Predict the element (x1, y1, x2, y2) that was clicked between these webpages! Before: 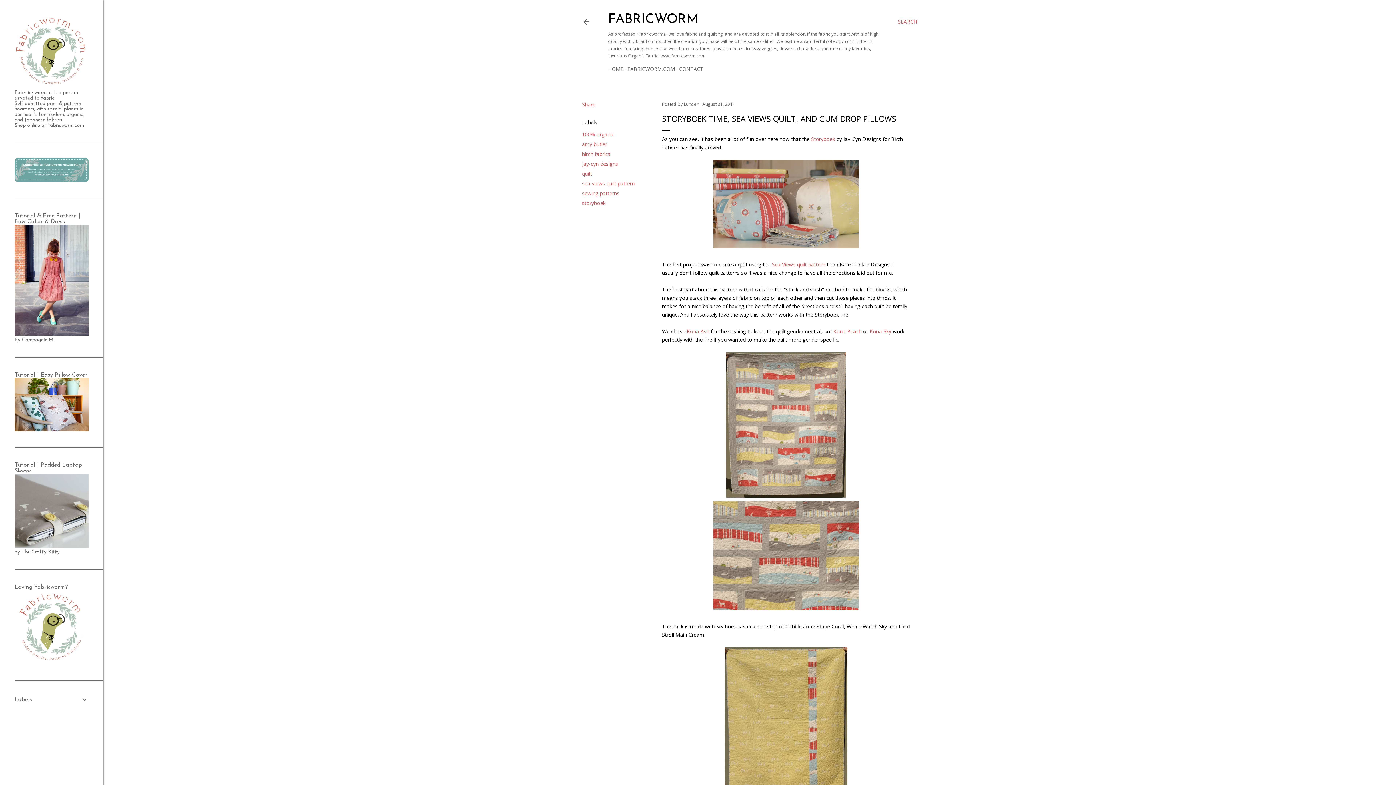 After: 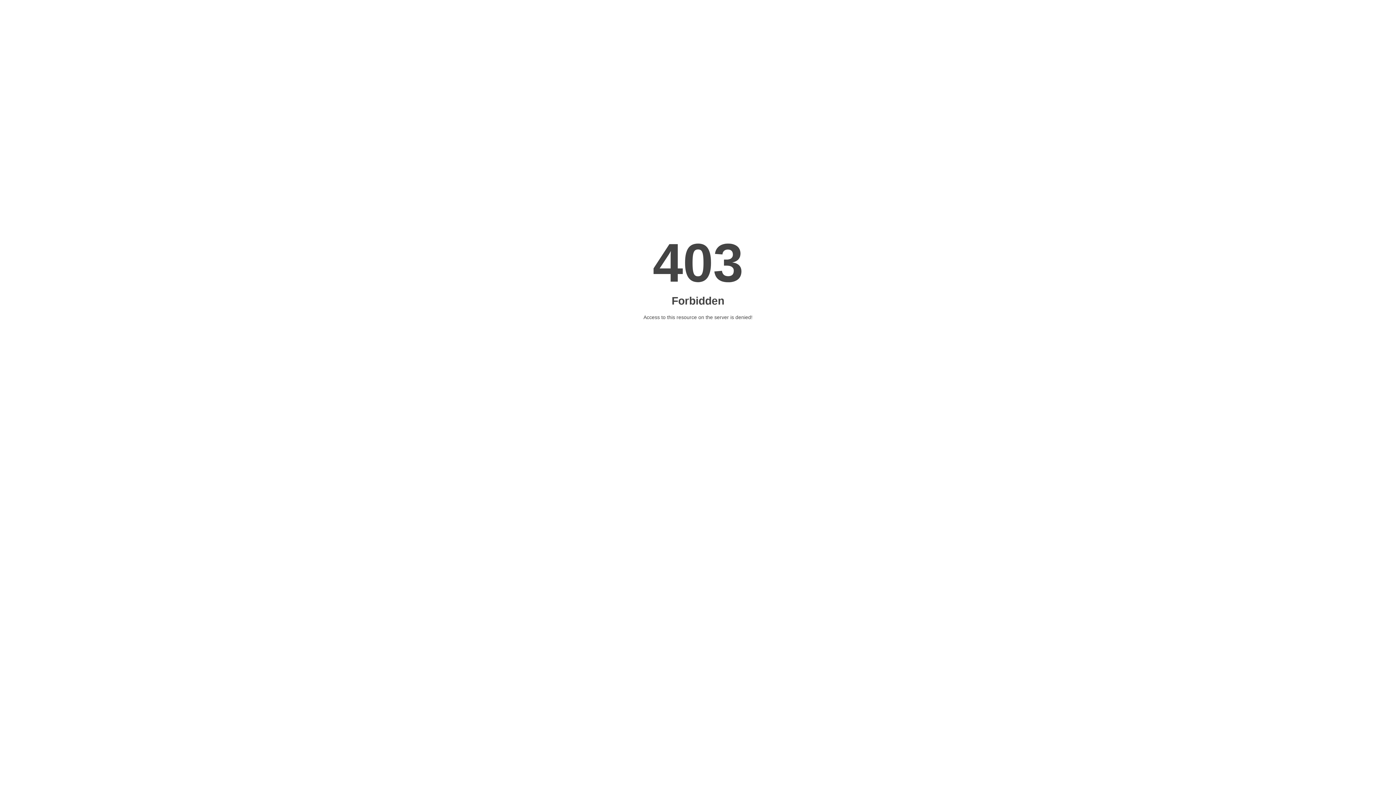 Action: bbox: (14, 84, 88, 90)